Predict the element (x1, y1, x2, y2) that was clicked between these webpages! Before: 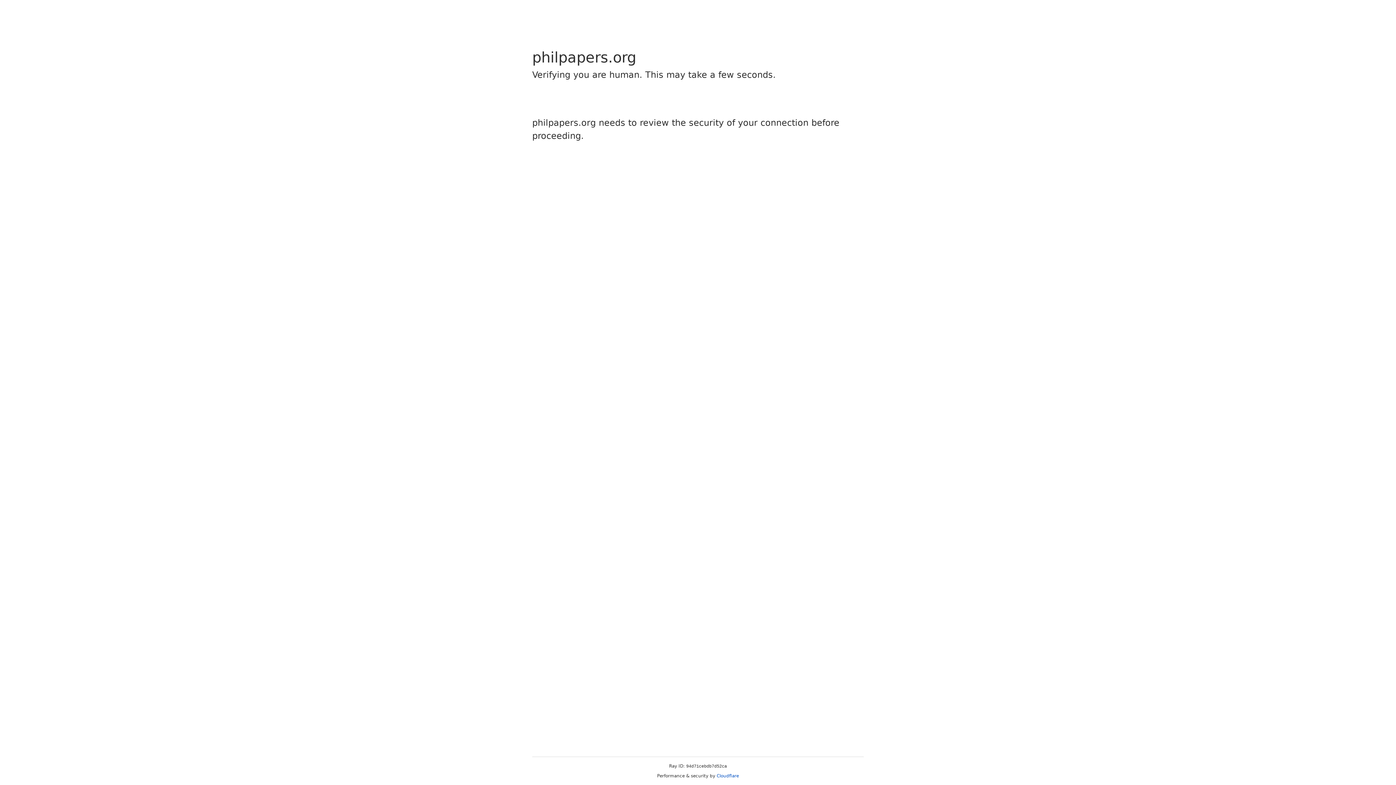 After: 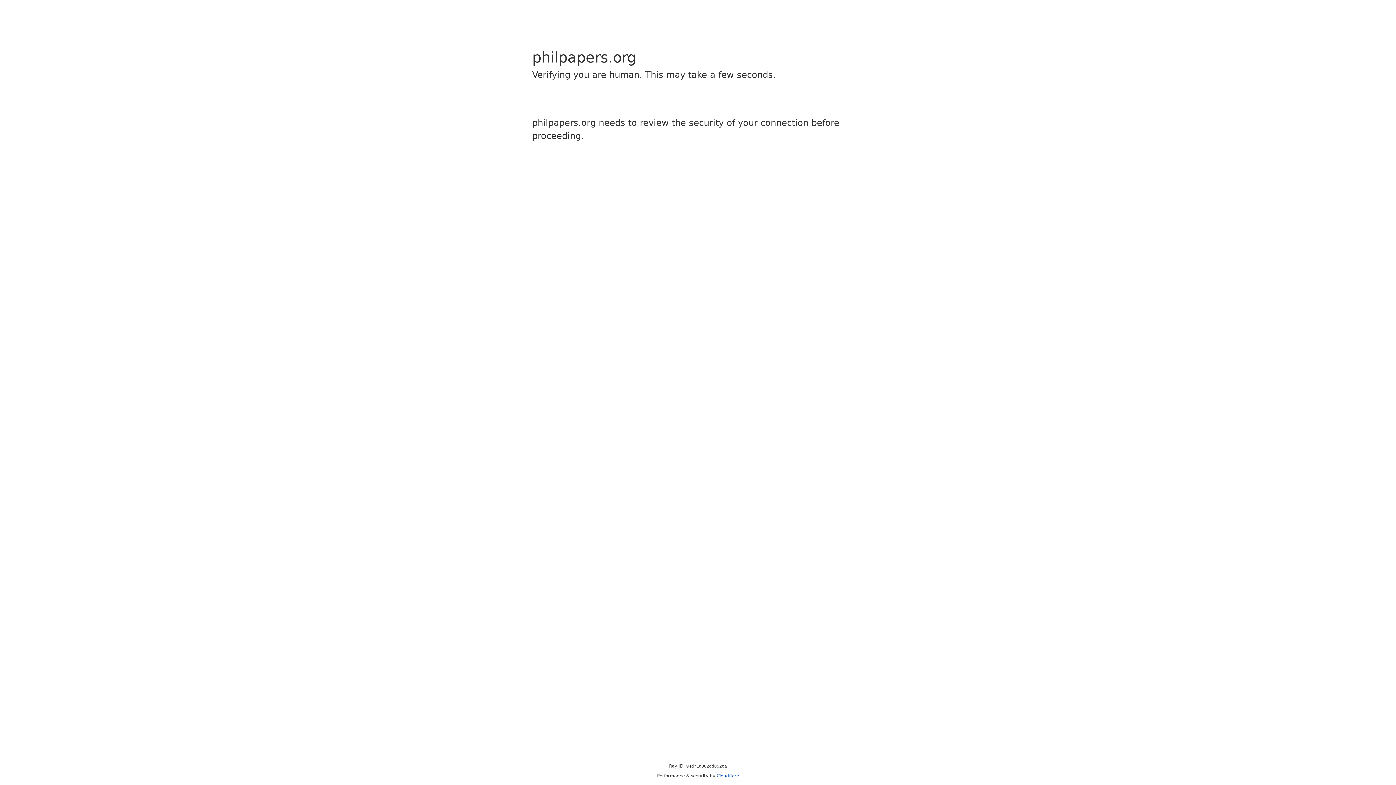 Action: label: Cloudflare bbox: (716, 773, 739, 778)